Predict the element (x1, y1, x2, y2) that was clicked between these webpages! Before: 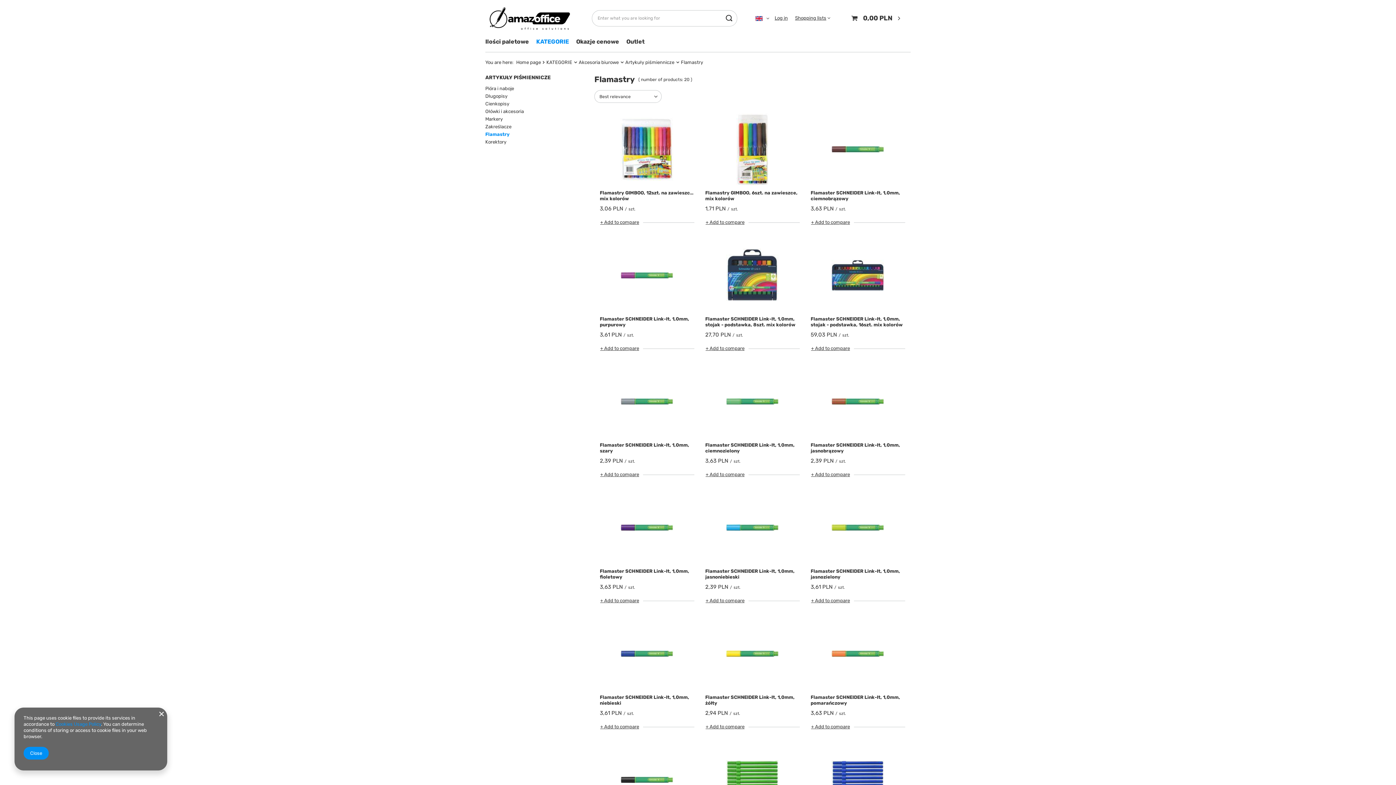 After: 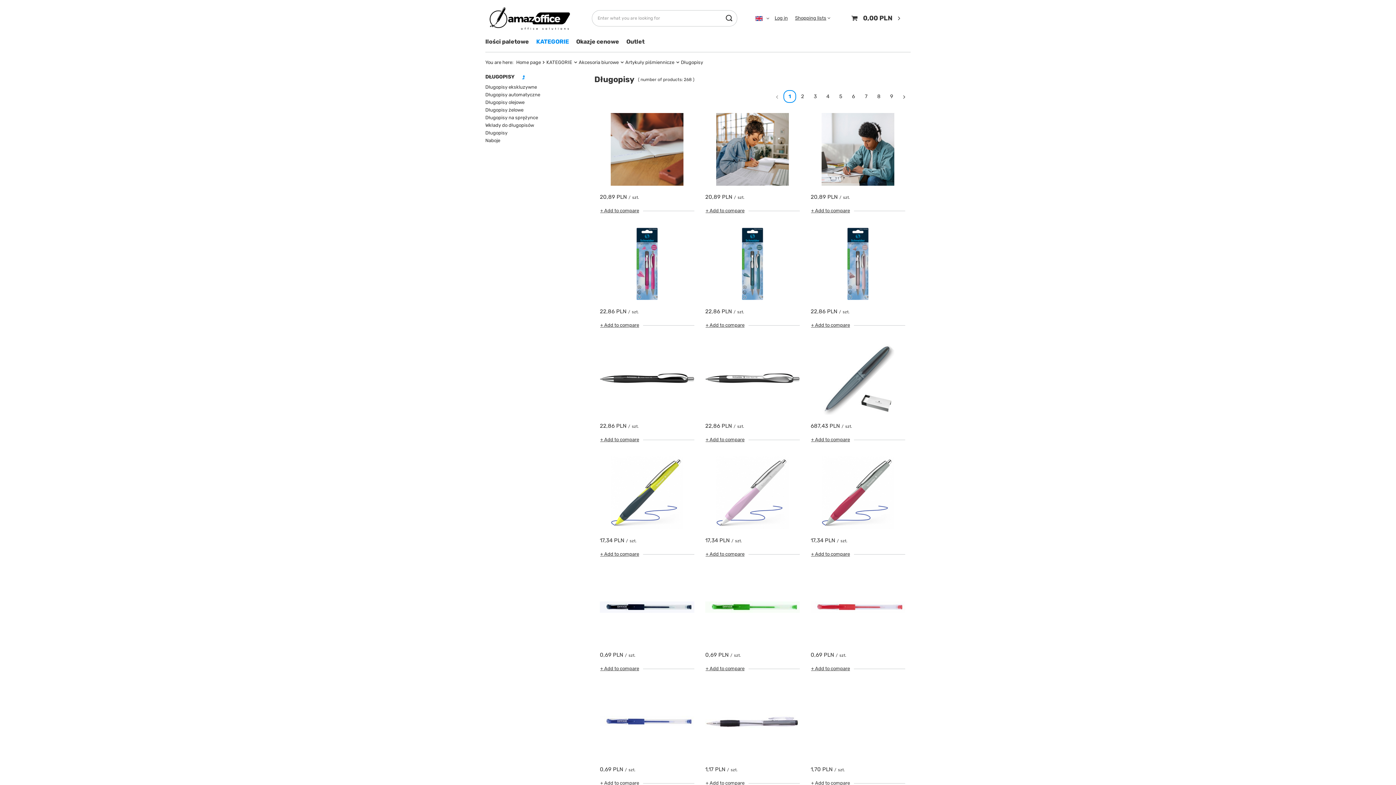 Action: bbox: (485, 92, 583, 100) label: Długopisy